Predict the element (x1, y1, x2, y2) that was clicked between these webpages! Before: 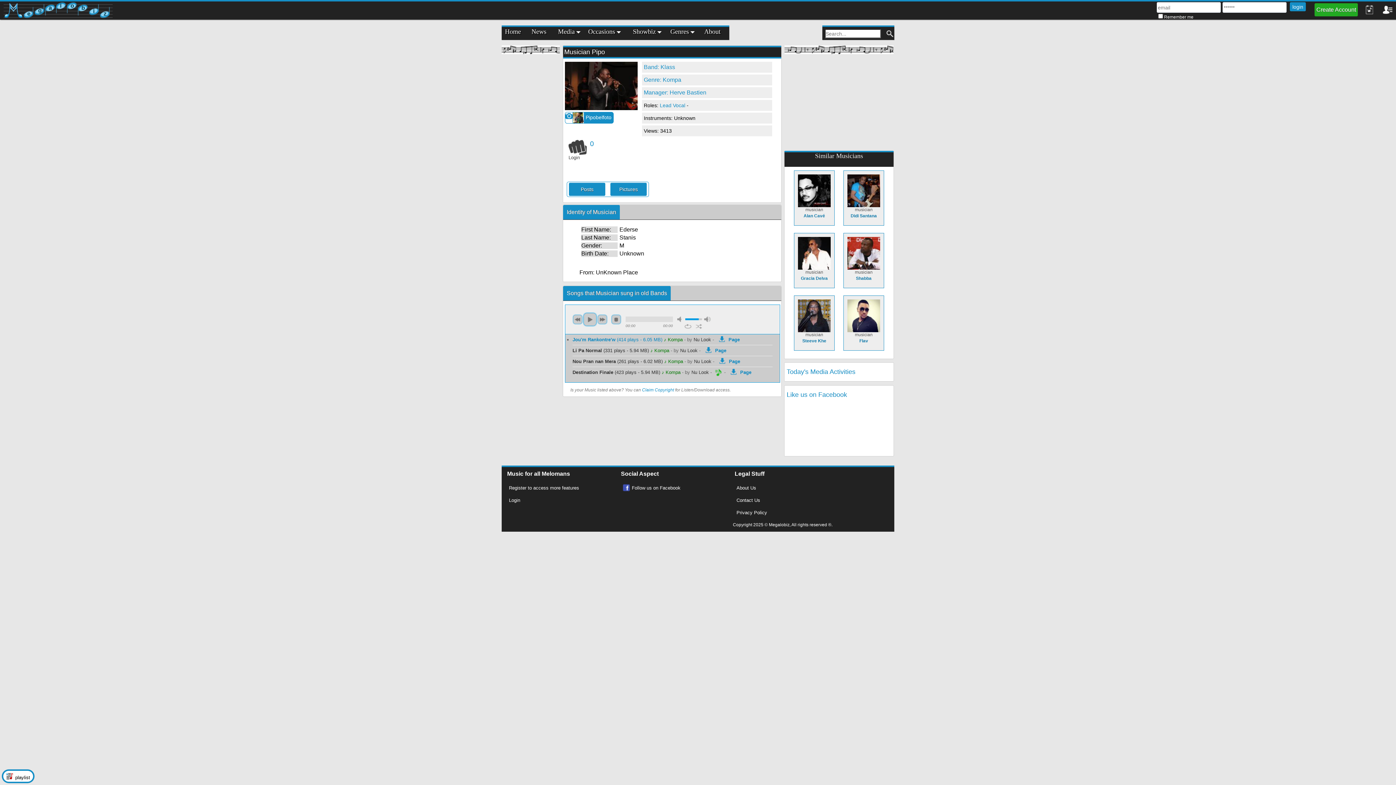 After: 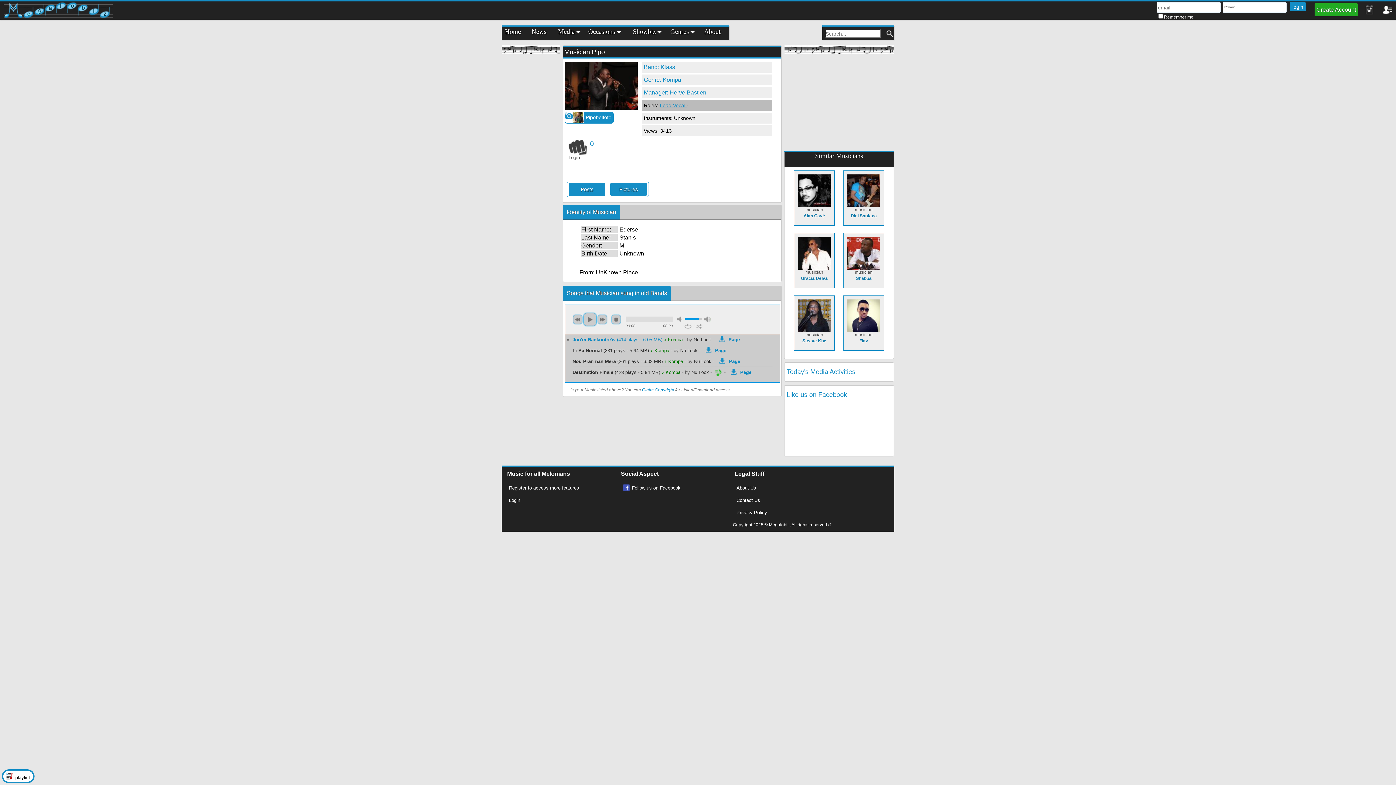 Action: bbox: (660, 102, 686, 108) label: Lead Vocal 